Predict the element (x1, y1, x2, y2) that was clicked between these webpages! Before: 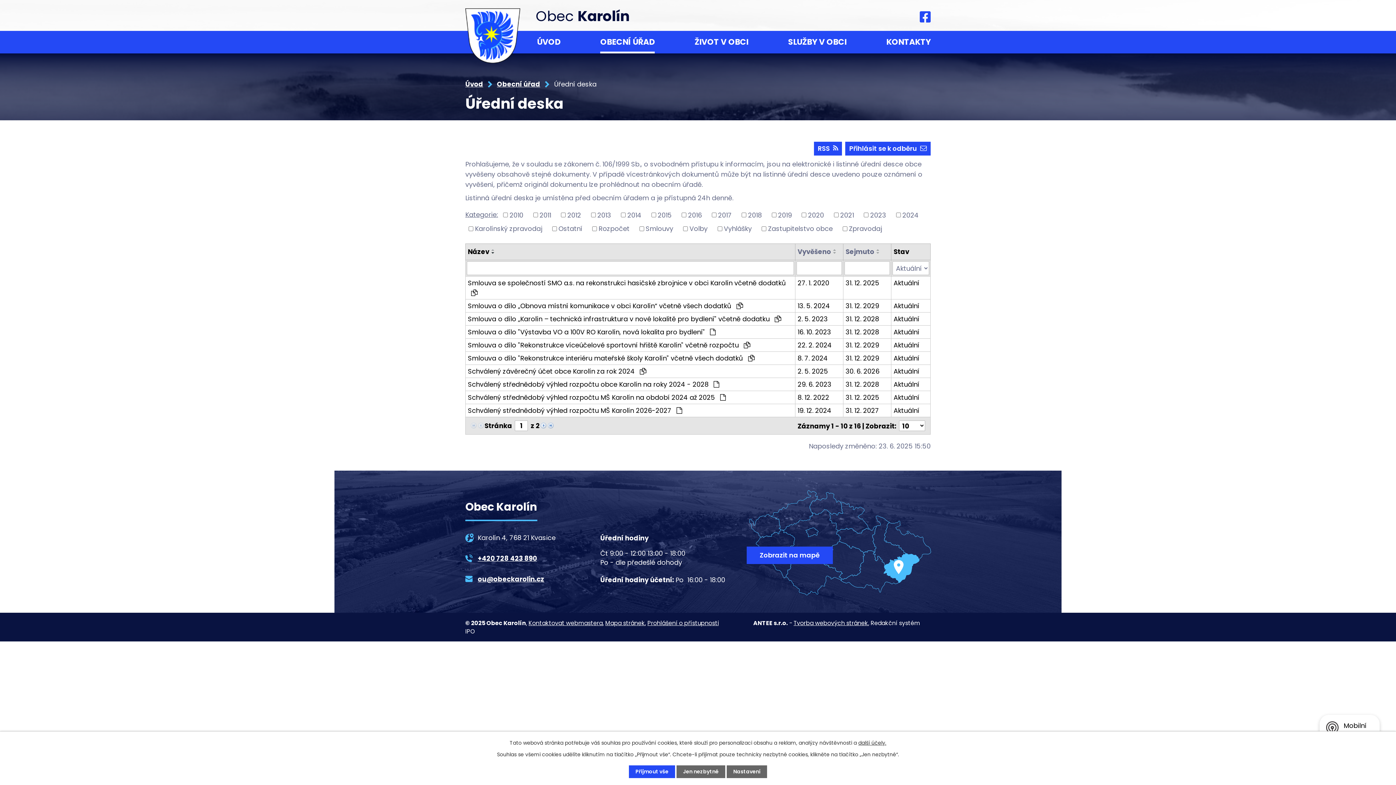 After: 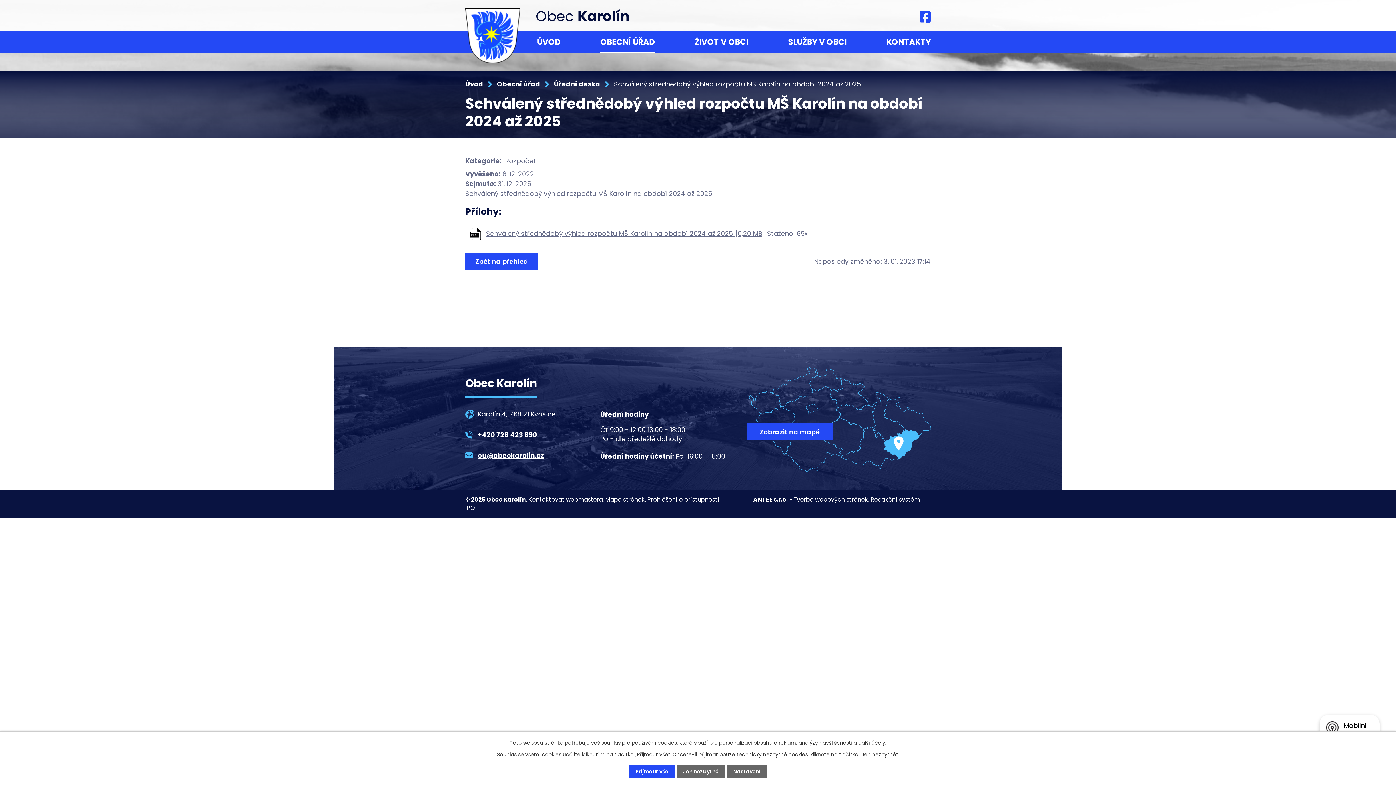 Action: label: Aktuální bbox: (893, 392, 928, 402)